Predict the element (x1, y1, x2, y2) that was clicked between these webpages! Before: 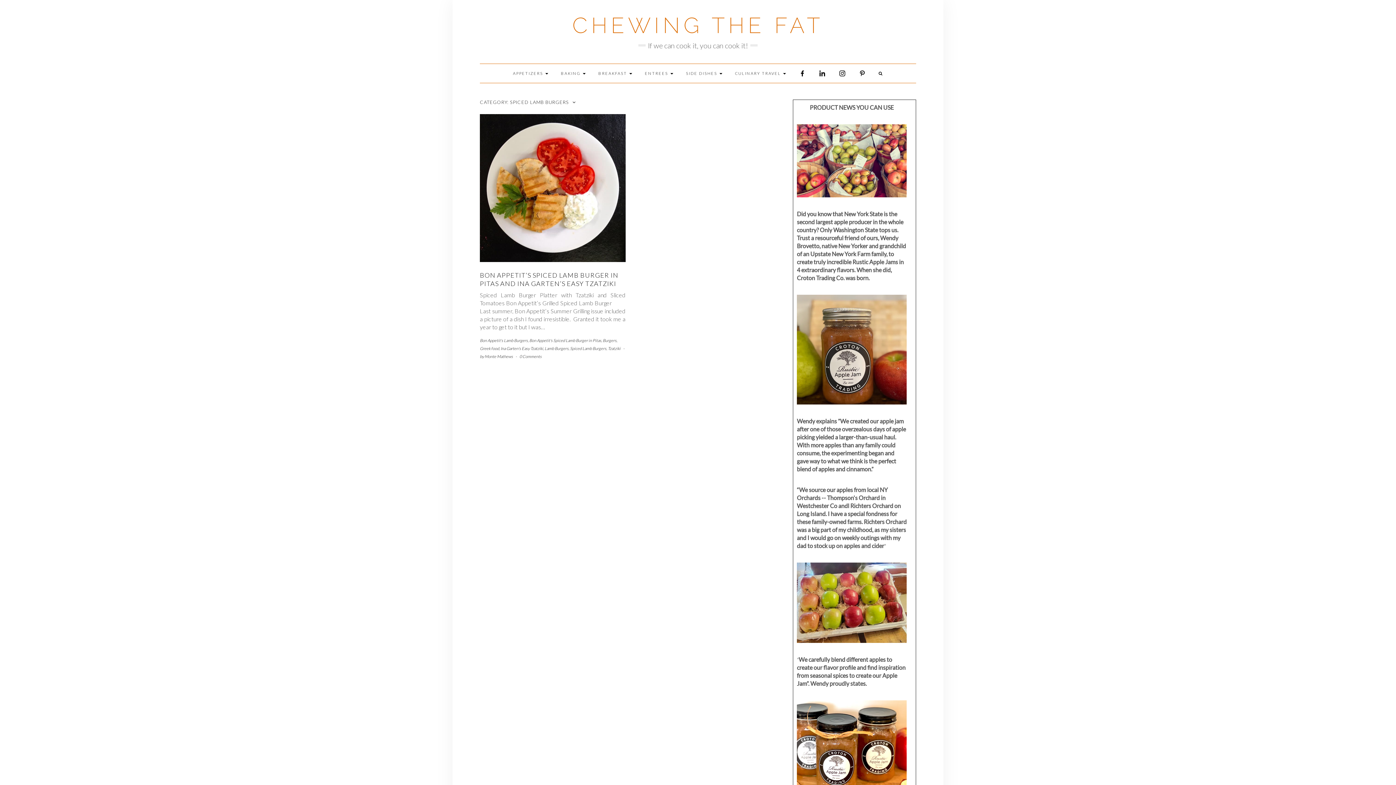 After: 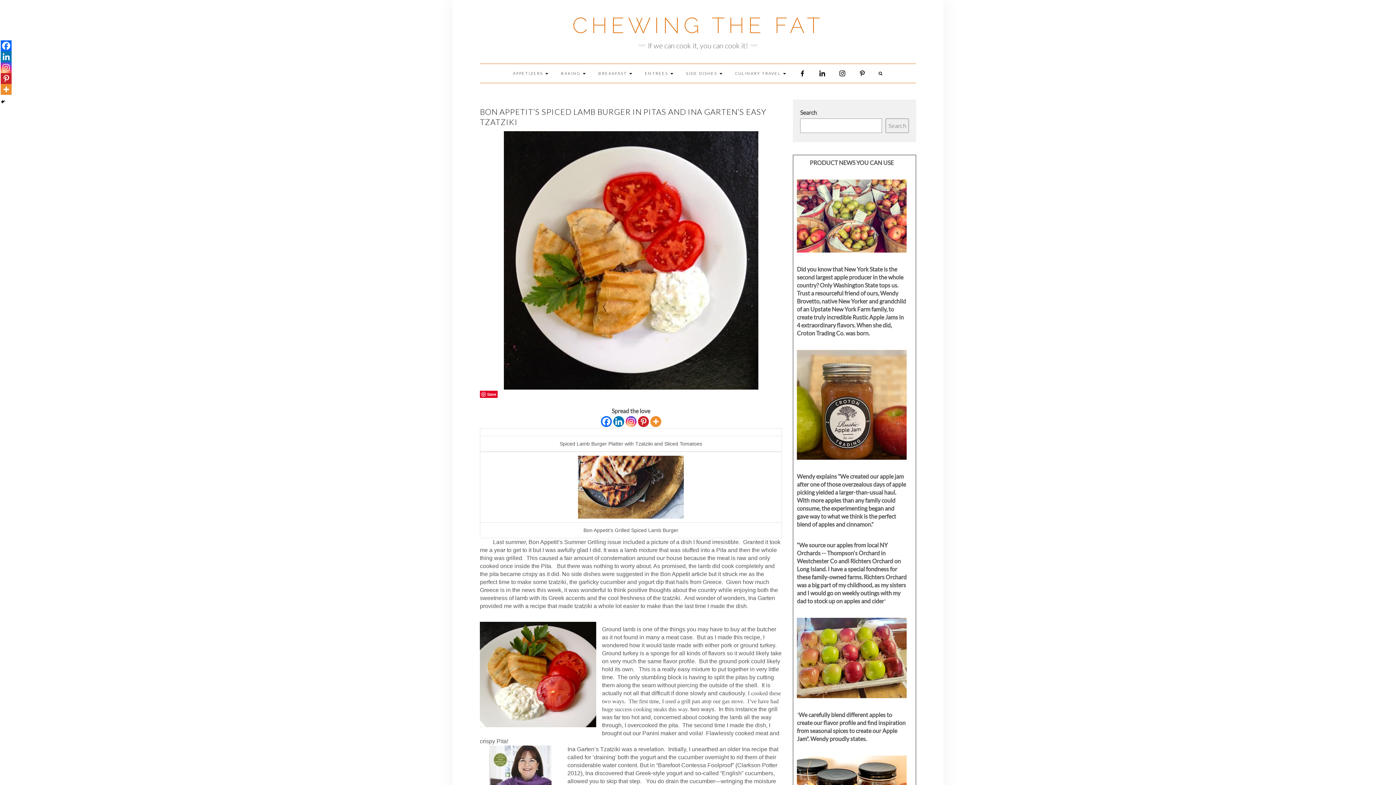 Action: bbox: (480, 114, 625, 262)